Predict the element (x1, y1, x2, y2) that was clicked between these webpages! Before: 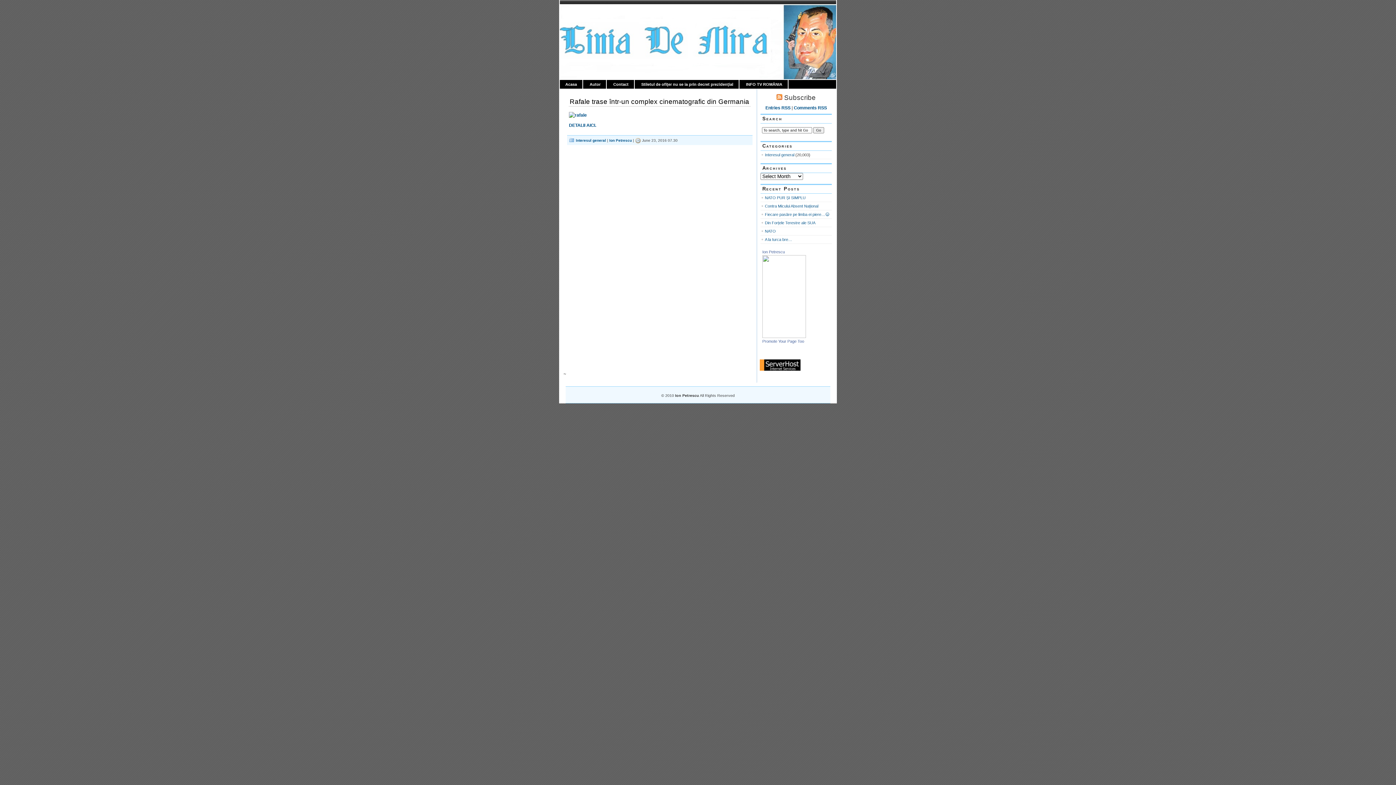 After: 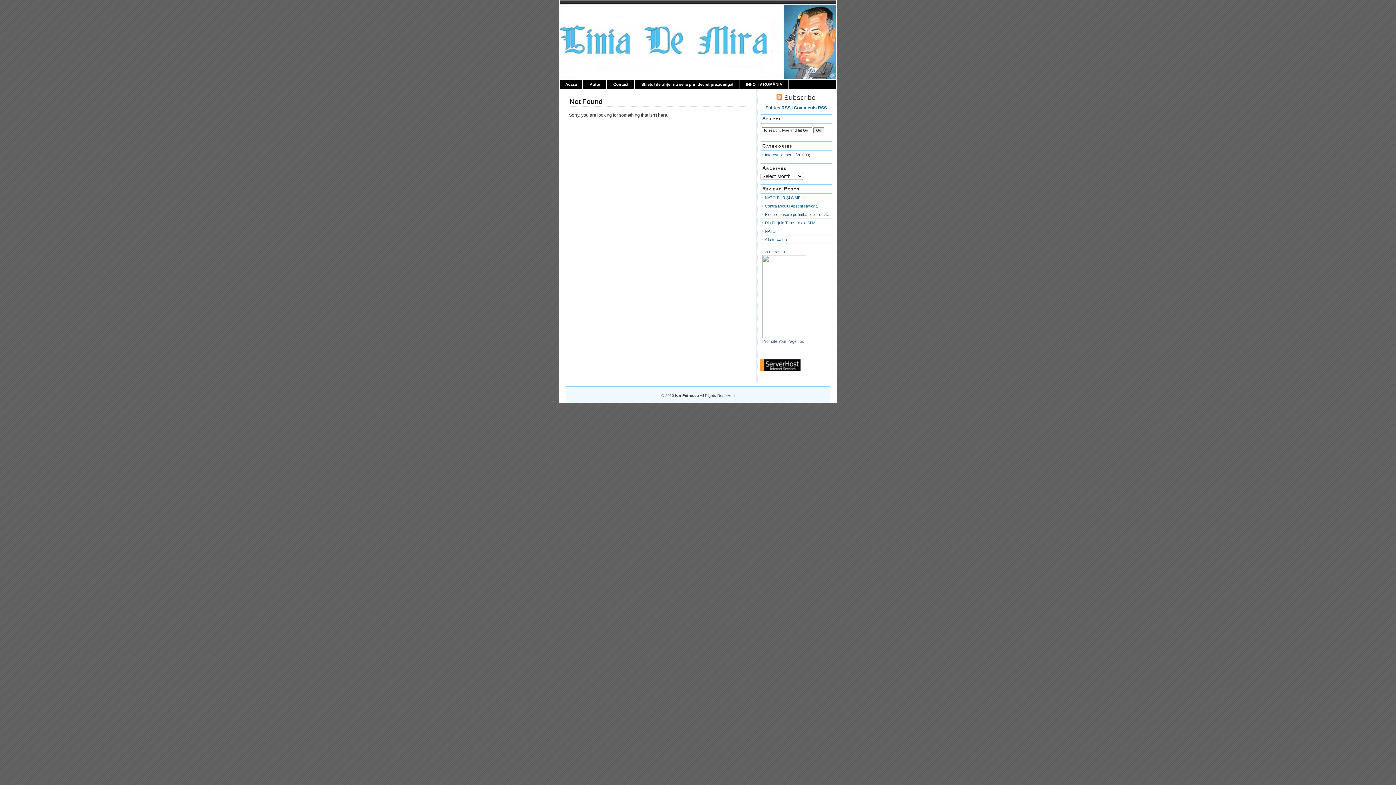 Action: bbox: (565, 8, 617, 18) label: Ion Petrescu